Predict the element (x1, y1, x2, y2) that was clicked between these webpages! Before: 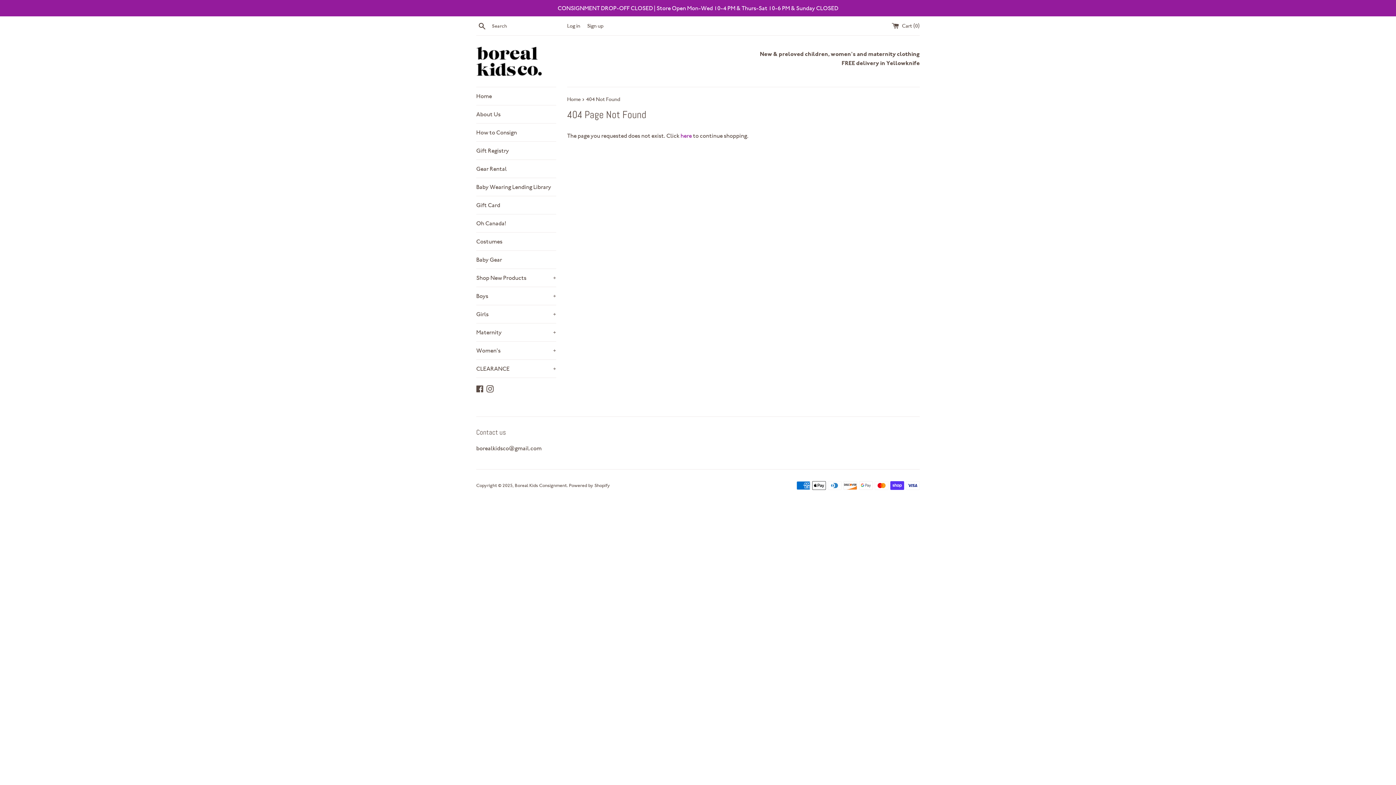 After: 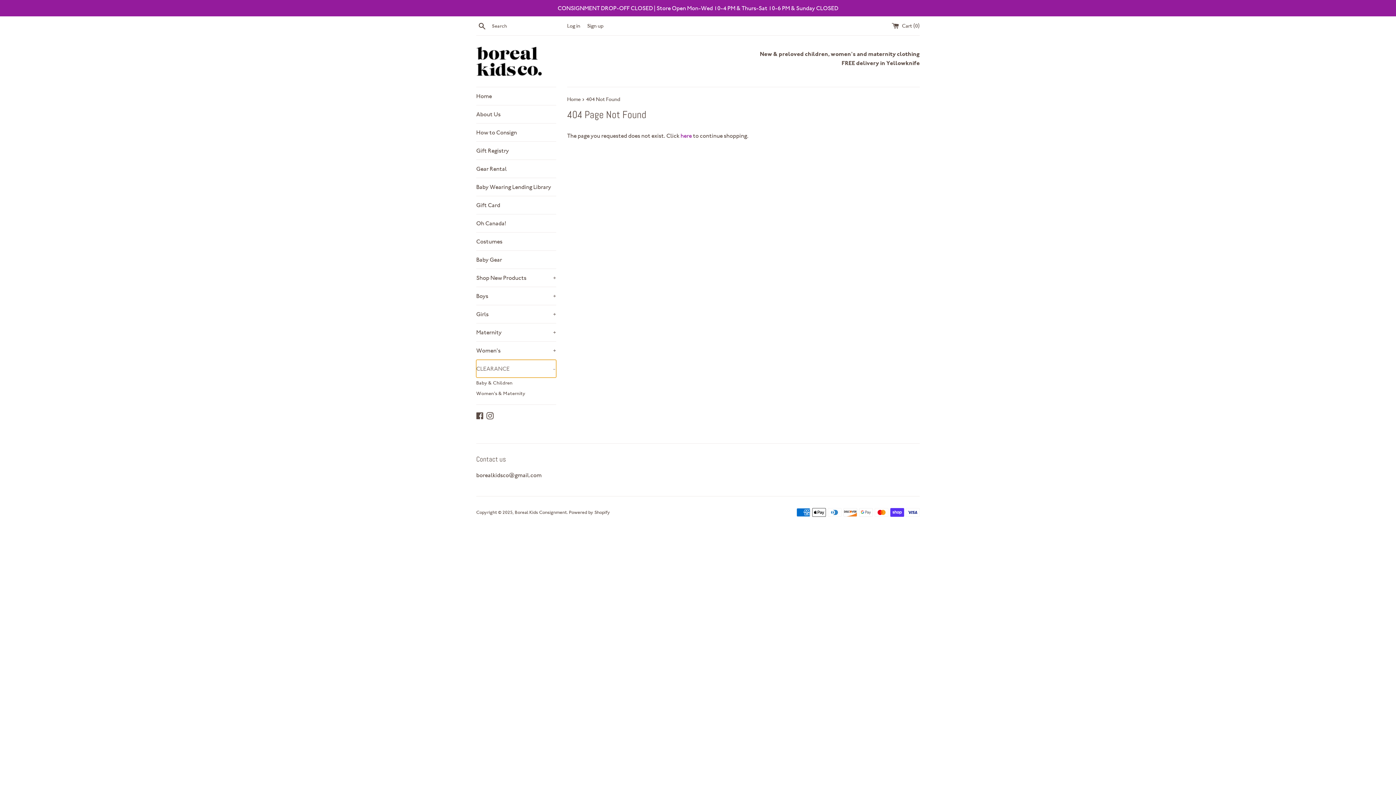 Action: bbox: (476, 360, 556, 377) label: CLEARANCE
+